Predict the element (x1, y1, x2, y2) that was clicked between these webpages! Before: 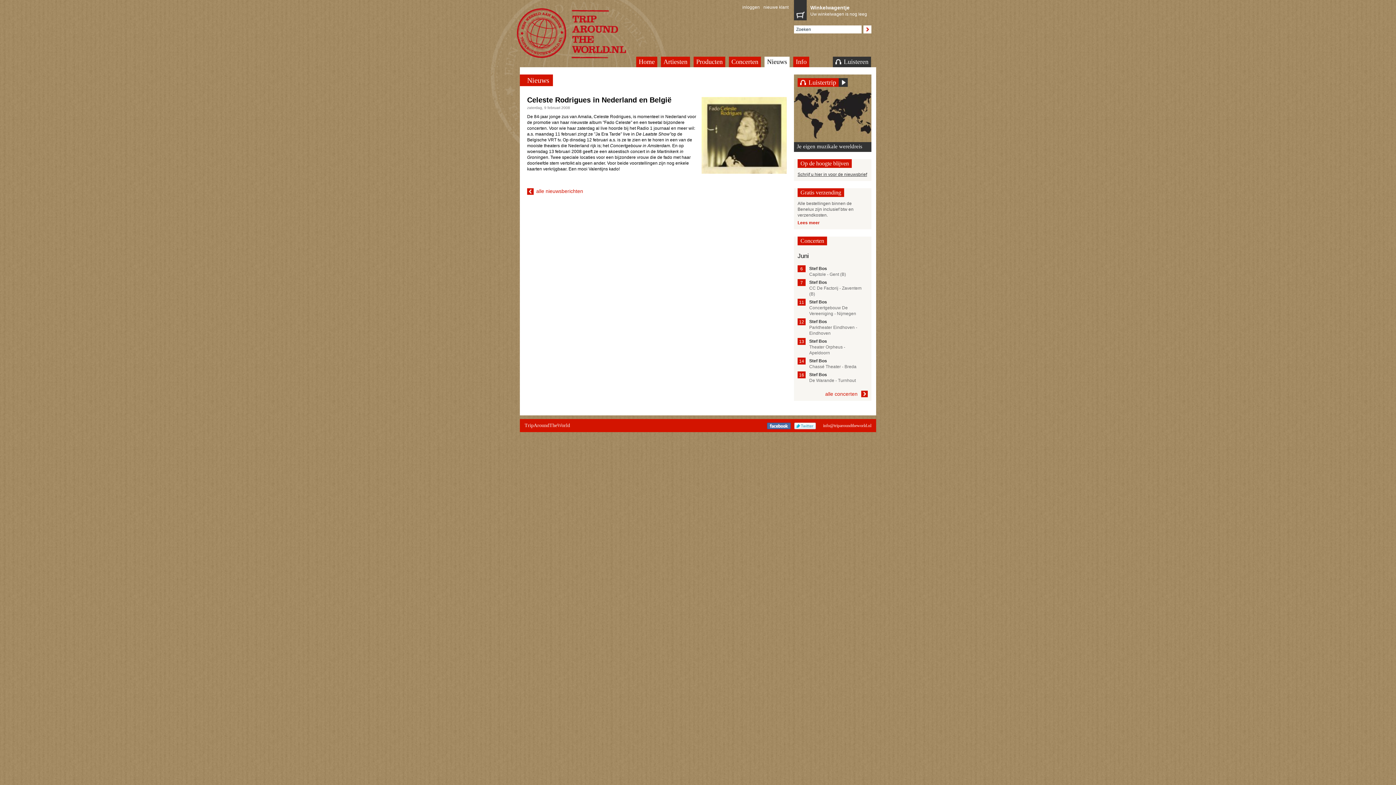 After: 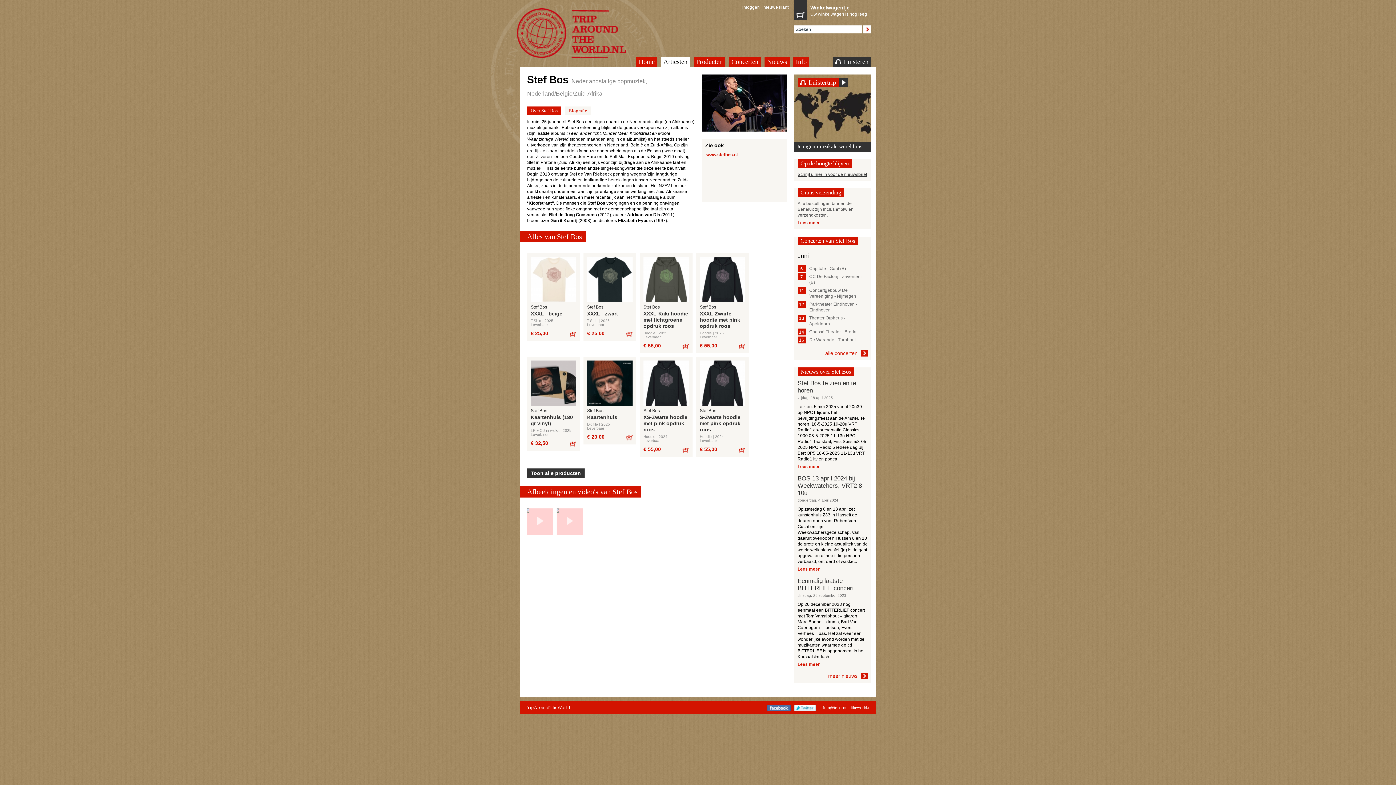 Action: bbox: (809, 338, 827, 344) label: Stef Bos